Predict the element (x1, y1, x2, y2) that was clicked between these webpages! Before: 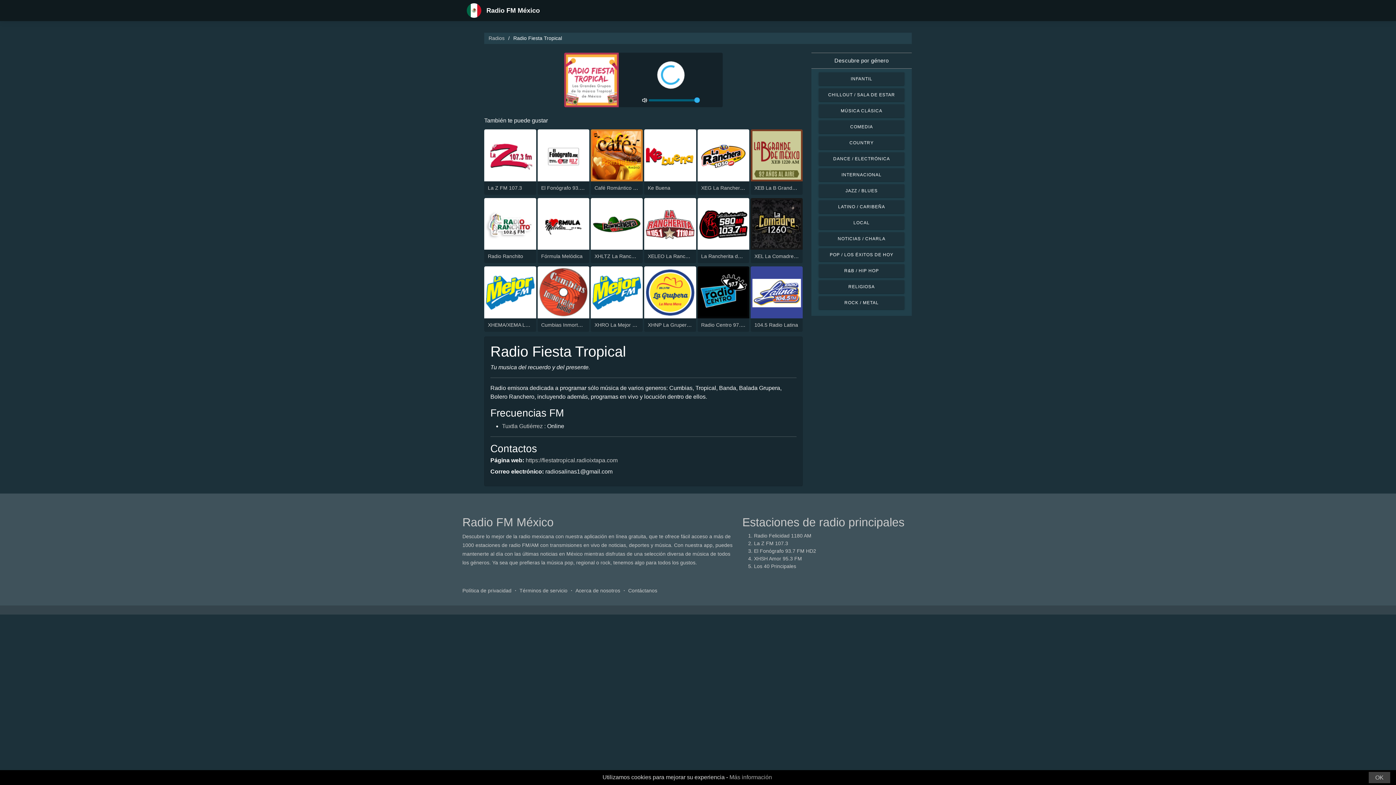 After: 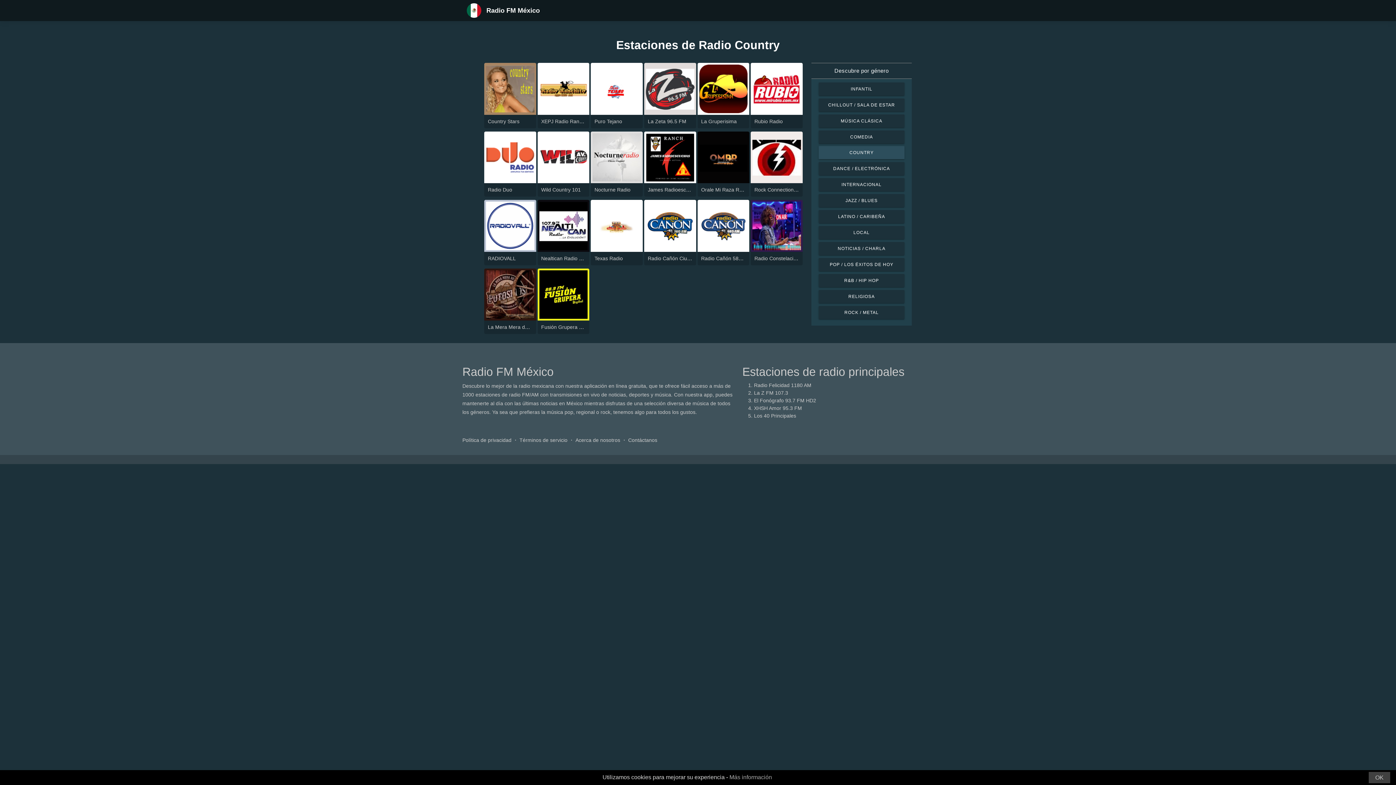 Action: label: COUNTRY bbox: (818, 136, 904, 149)